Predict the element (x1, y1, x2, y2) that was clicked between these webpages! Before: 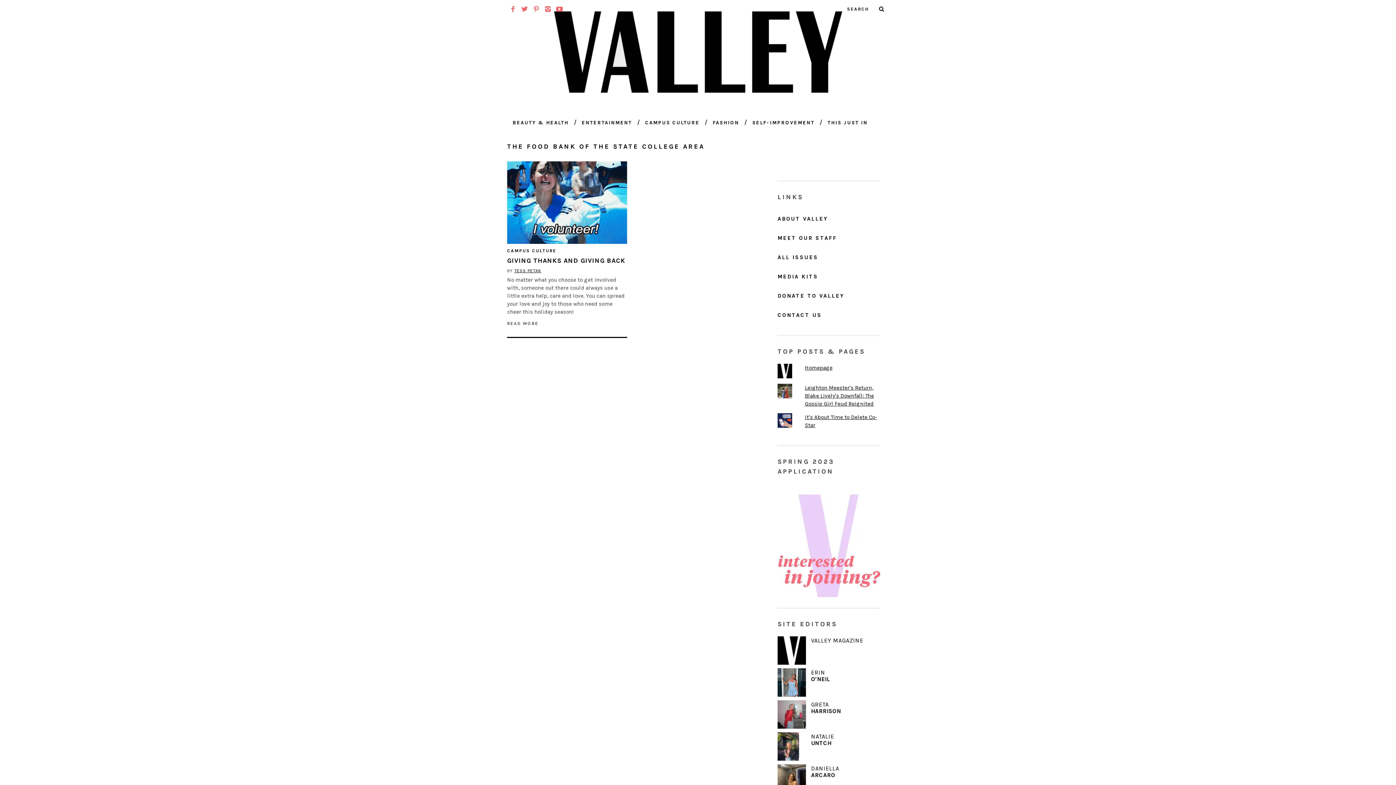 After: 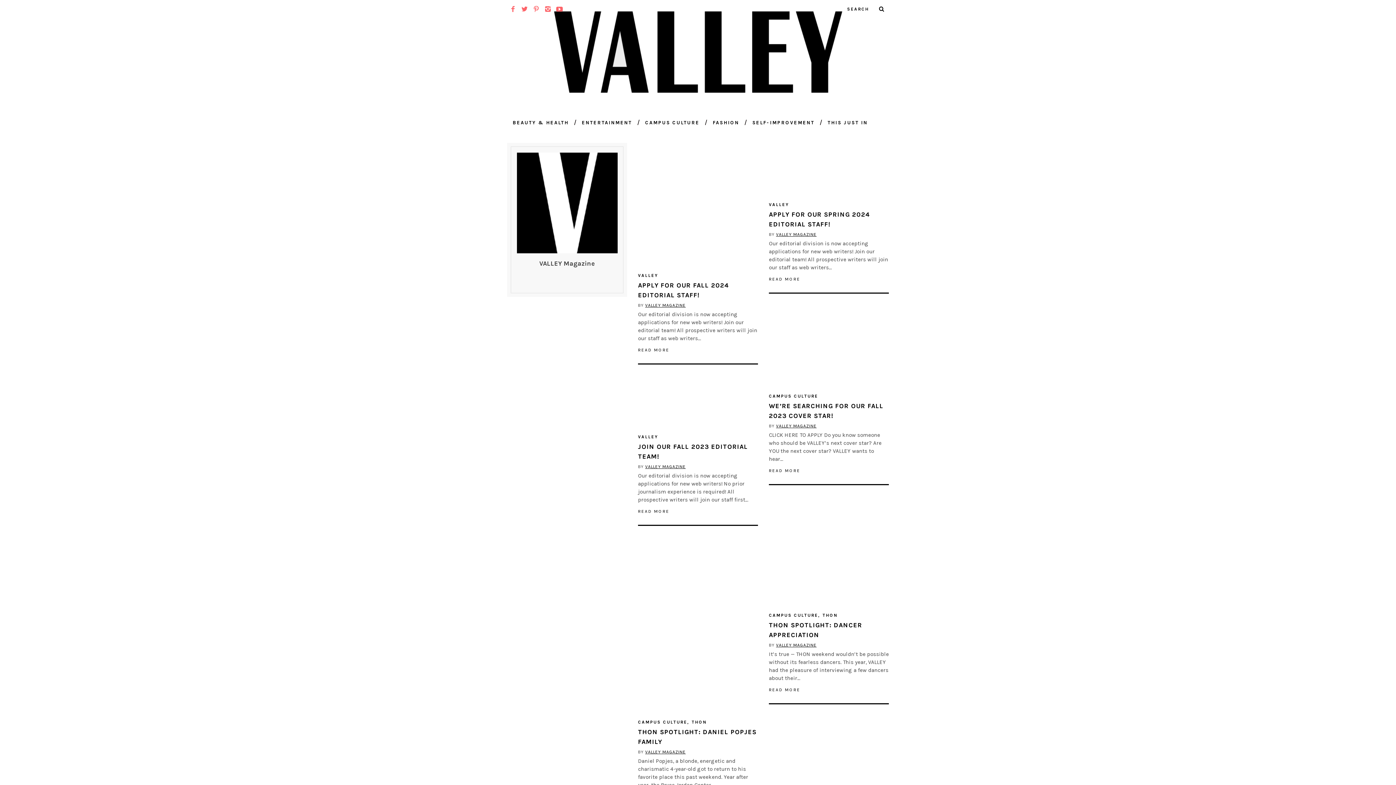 Action: bbox: (777, 636, 806, 665)